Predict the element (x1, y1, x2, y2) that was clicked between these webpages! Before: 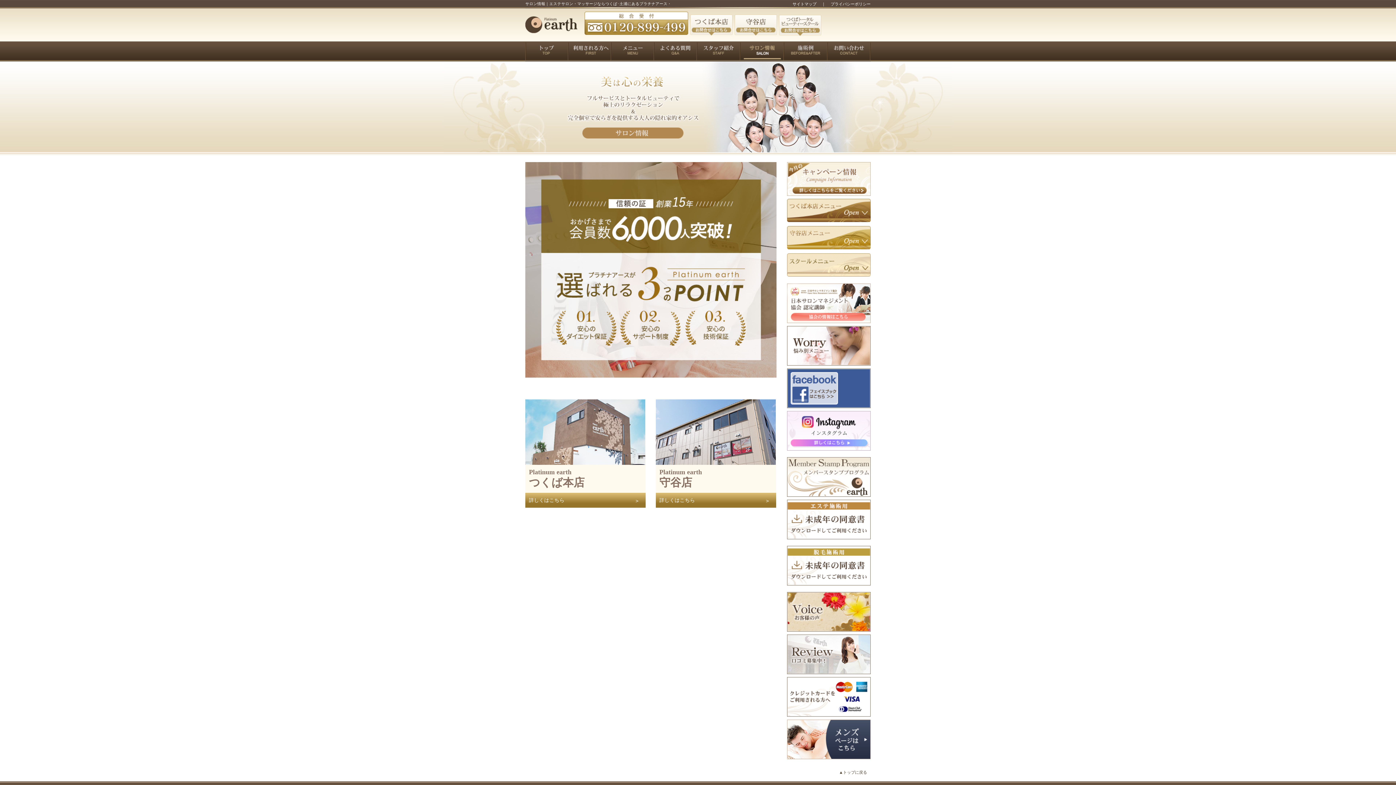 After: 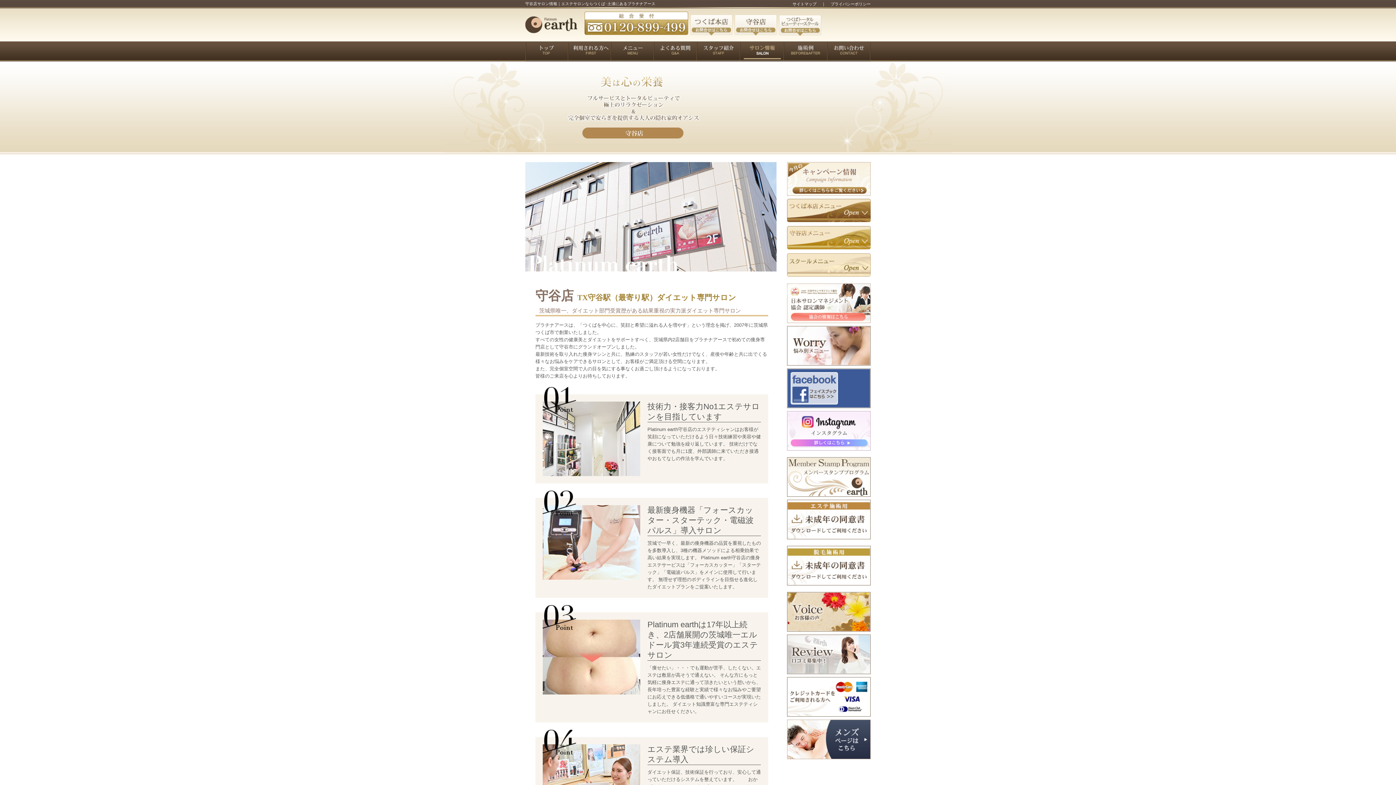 Action: label: 詳しくはこちら bbox: (655, 493, 776, 508)